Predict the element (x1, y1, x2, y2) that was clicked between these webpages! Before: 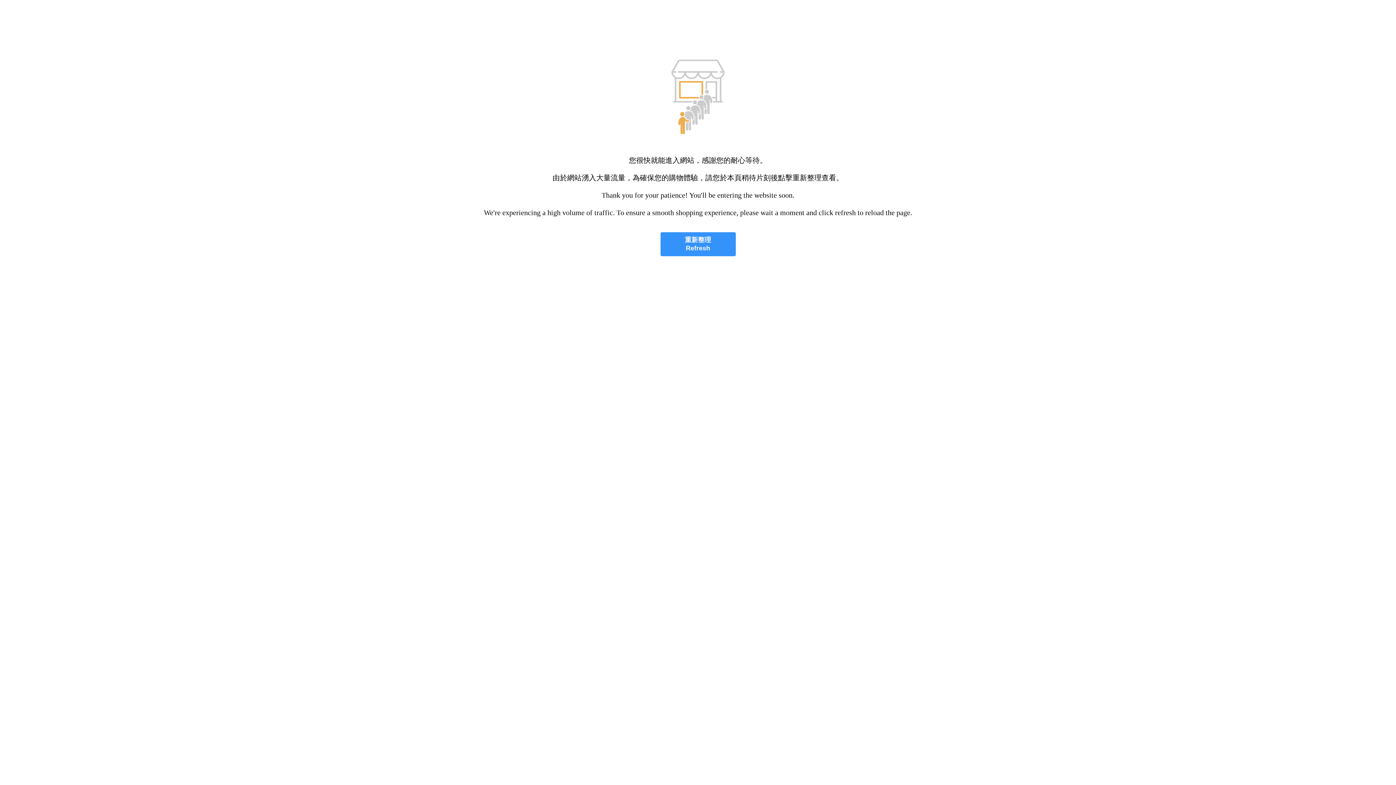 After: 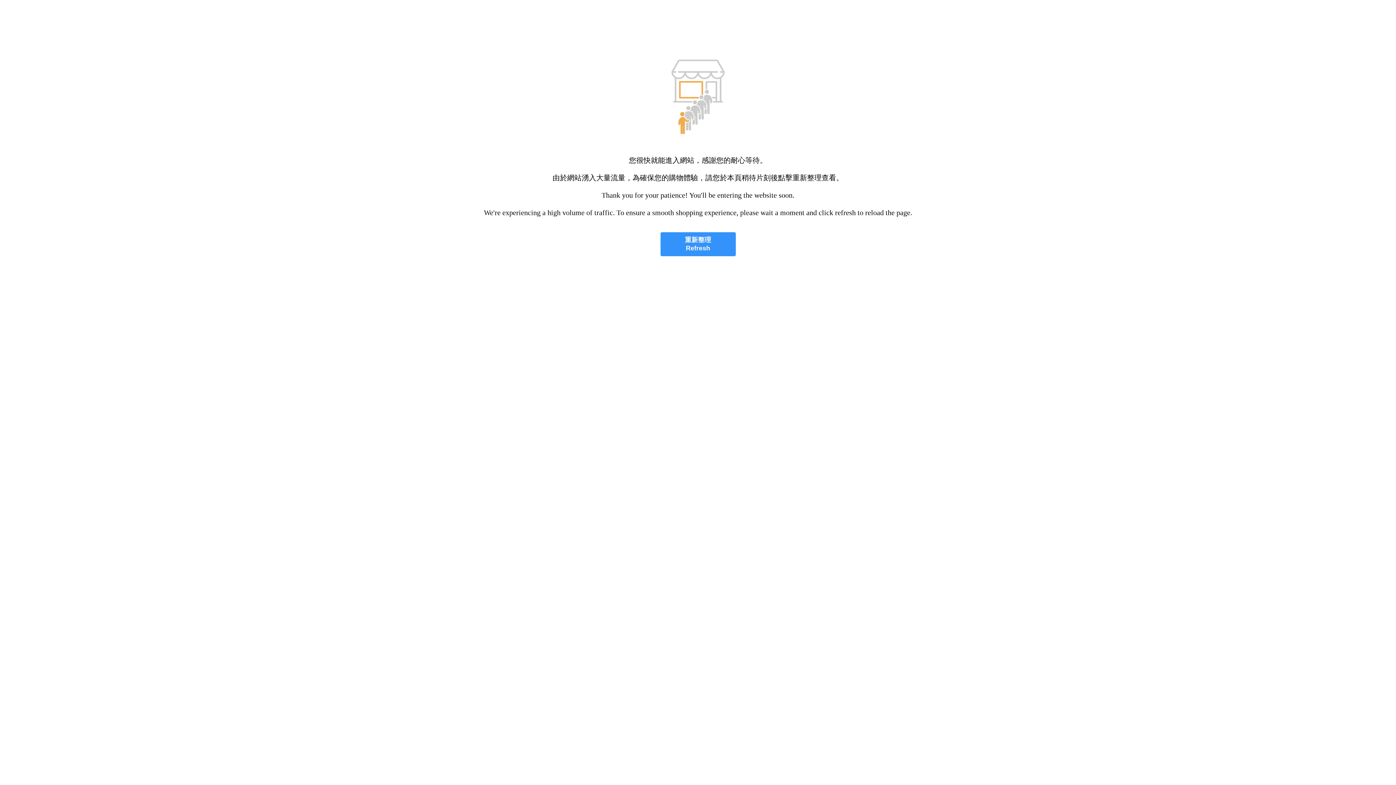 Action: bbox: (660, 232, 735, 256) label: 重新整理
Refresh